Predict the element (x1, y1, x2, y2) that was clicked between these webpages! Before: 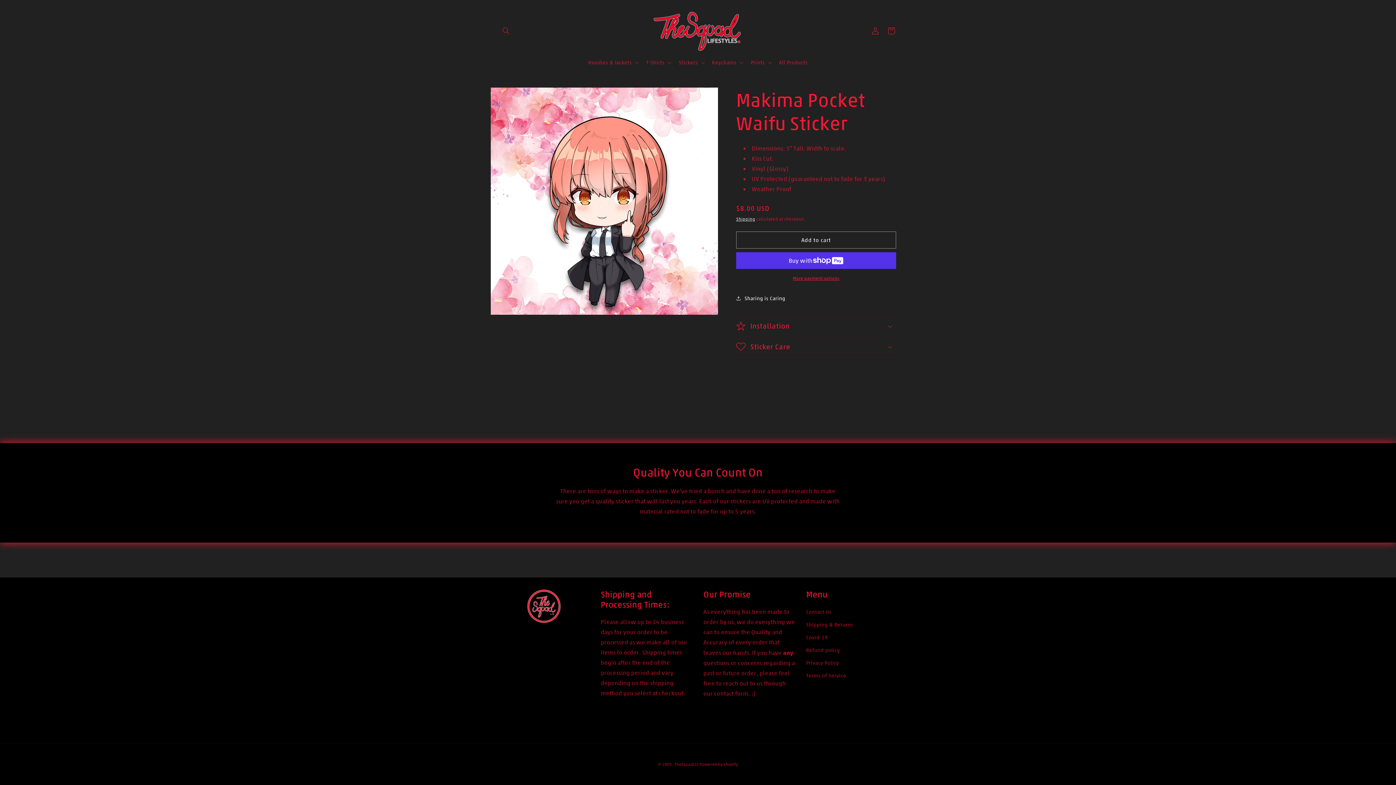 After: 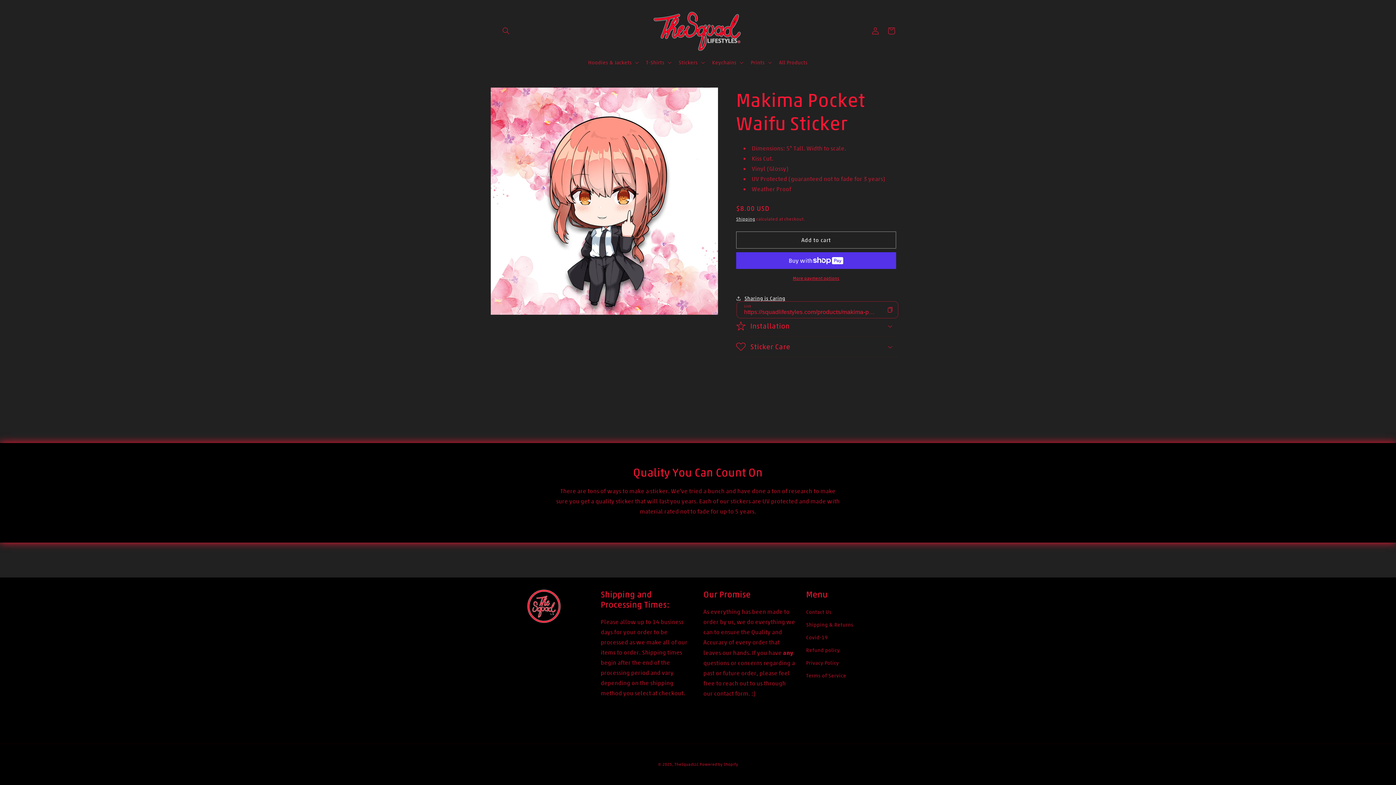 Action: label: Sharing is Caring bbox: (736, 290, 785, 306)